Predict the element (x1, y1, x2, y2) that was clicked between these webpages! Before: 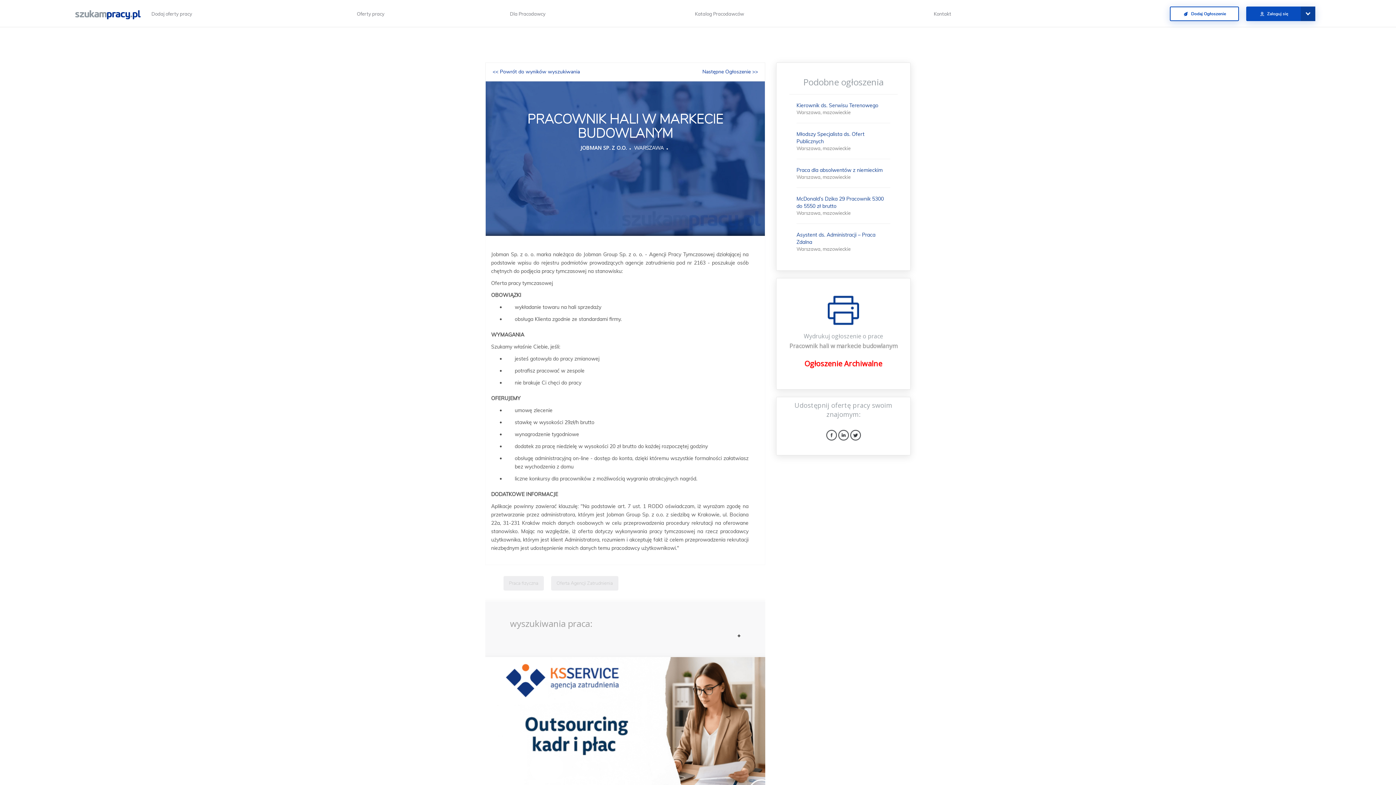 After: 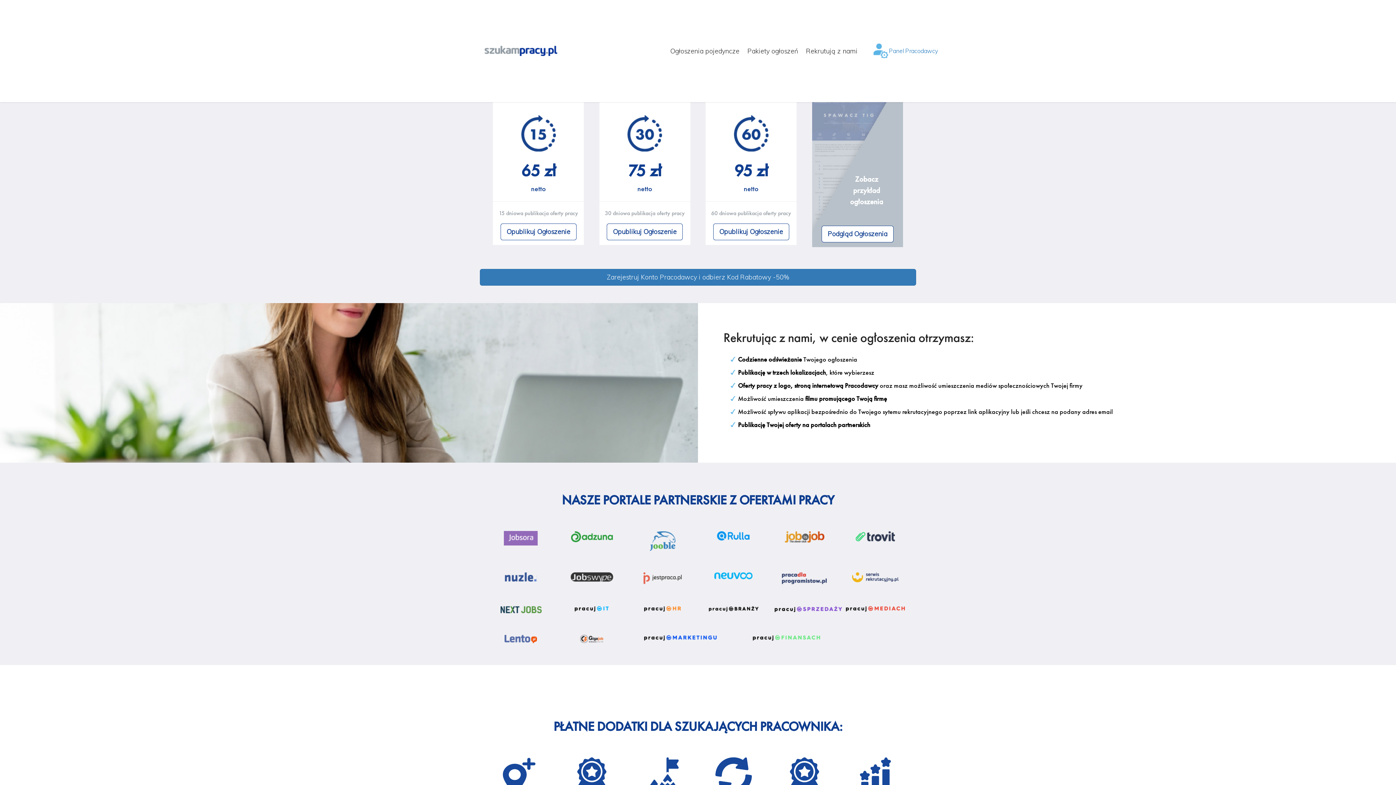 Action: bbox: (504, 5, 689, 22) label: Dla Pracodawcy